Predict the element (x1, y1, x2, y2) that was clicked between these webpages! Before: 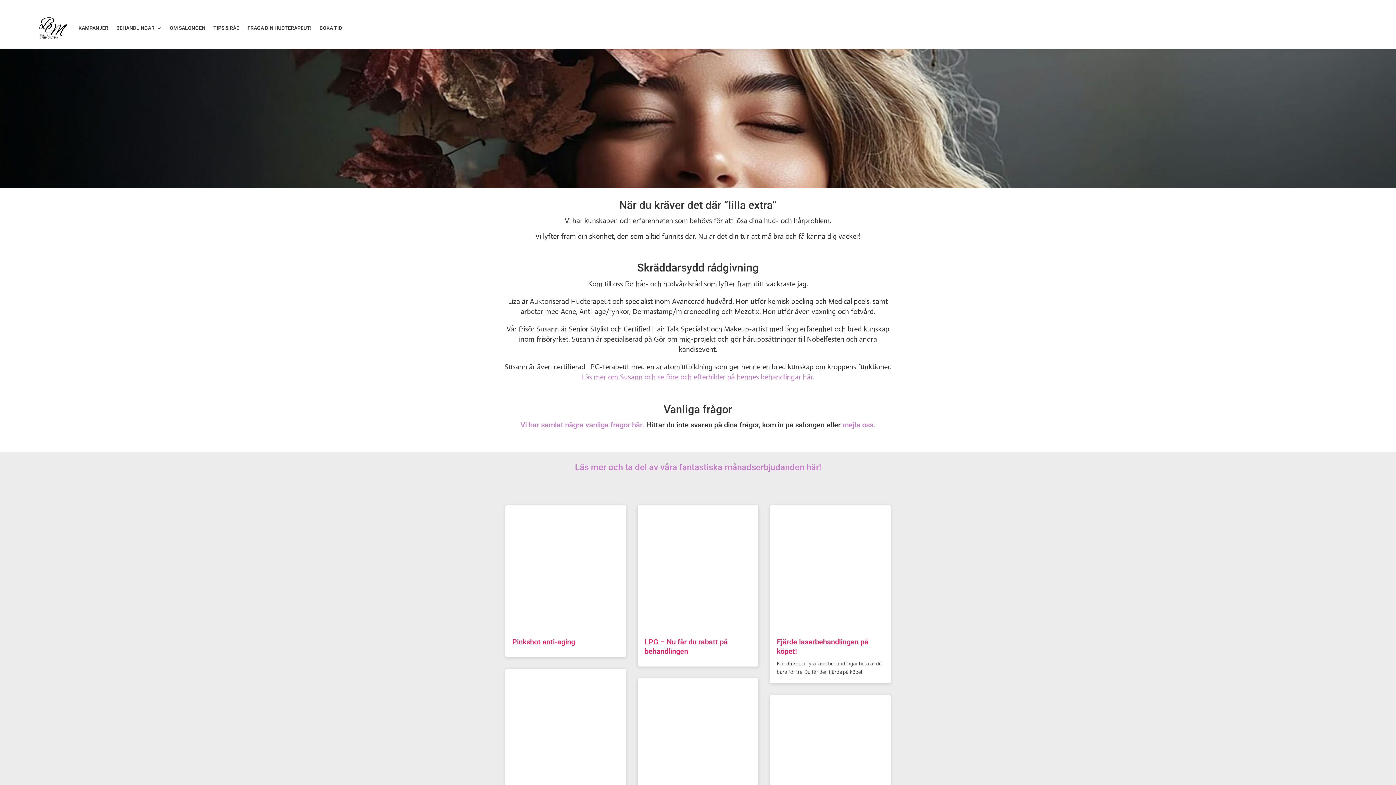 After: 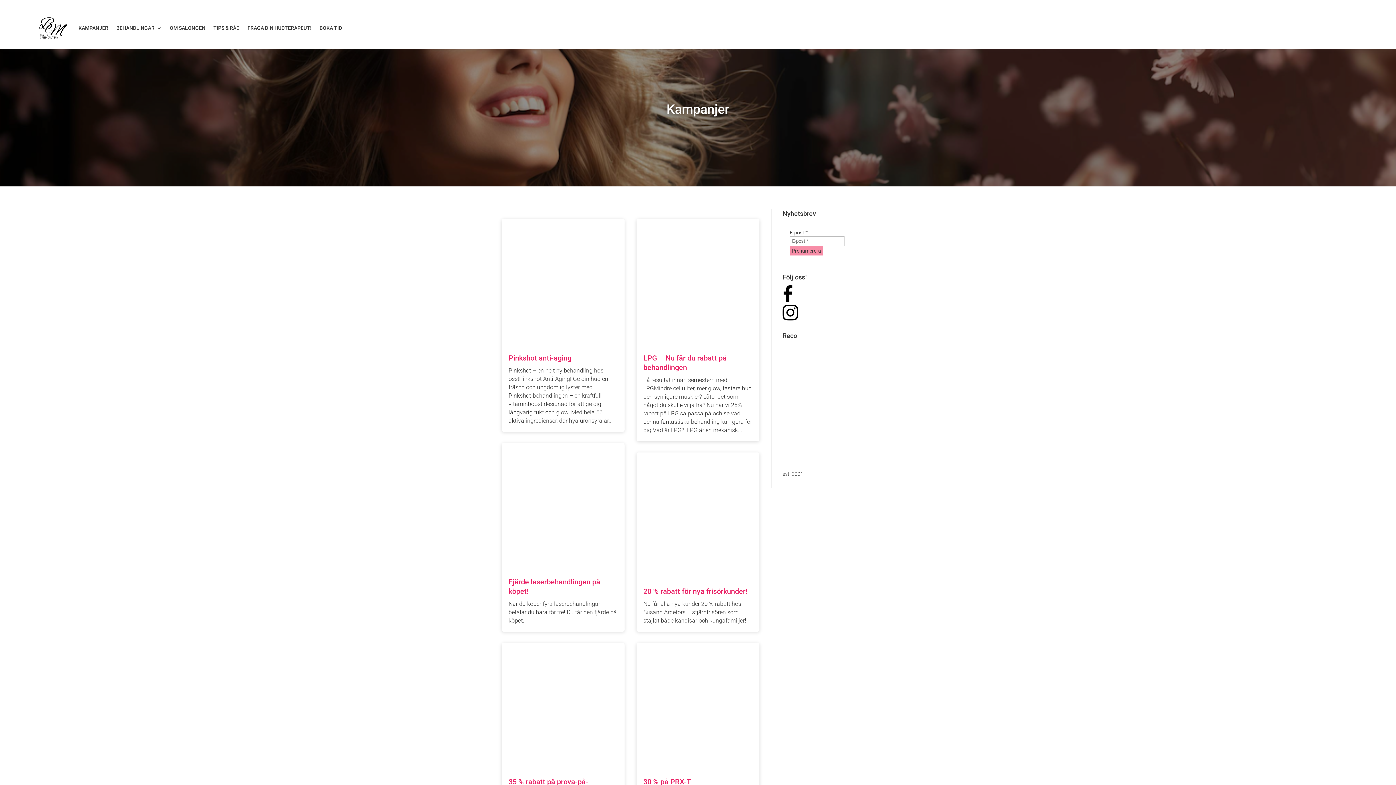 Action: label: KAMPANJER bbox: (78, 13, 108, 42)